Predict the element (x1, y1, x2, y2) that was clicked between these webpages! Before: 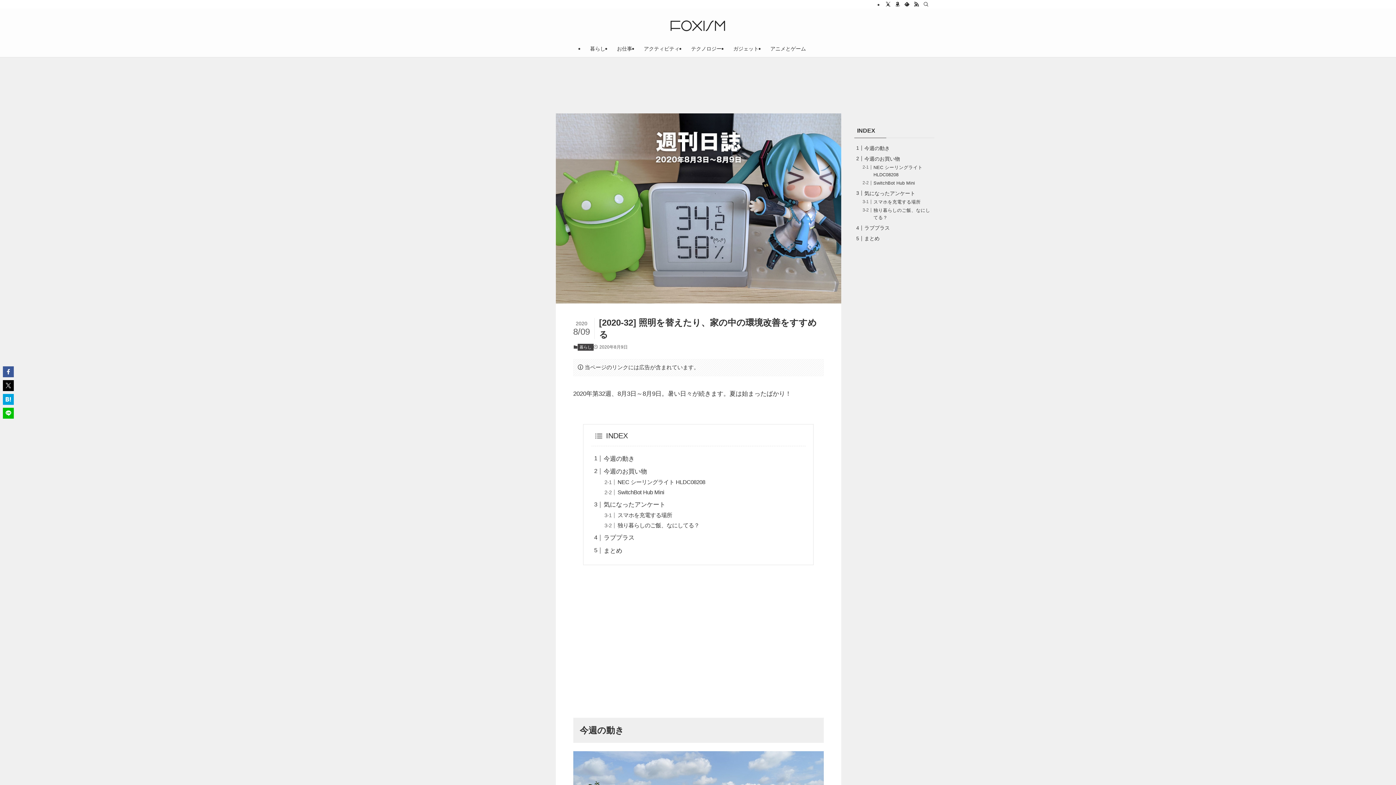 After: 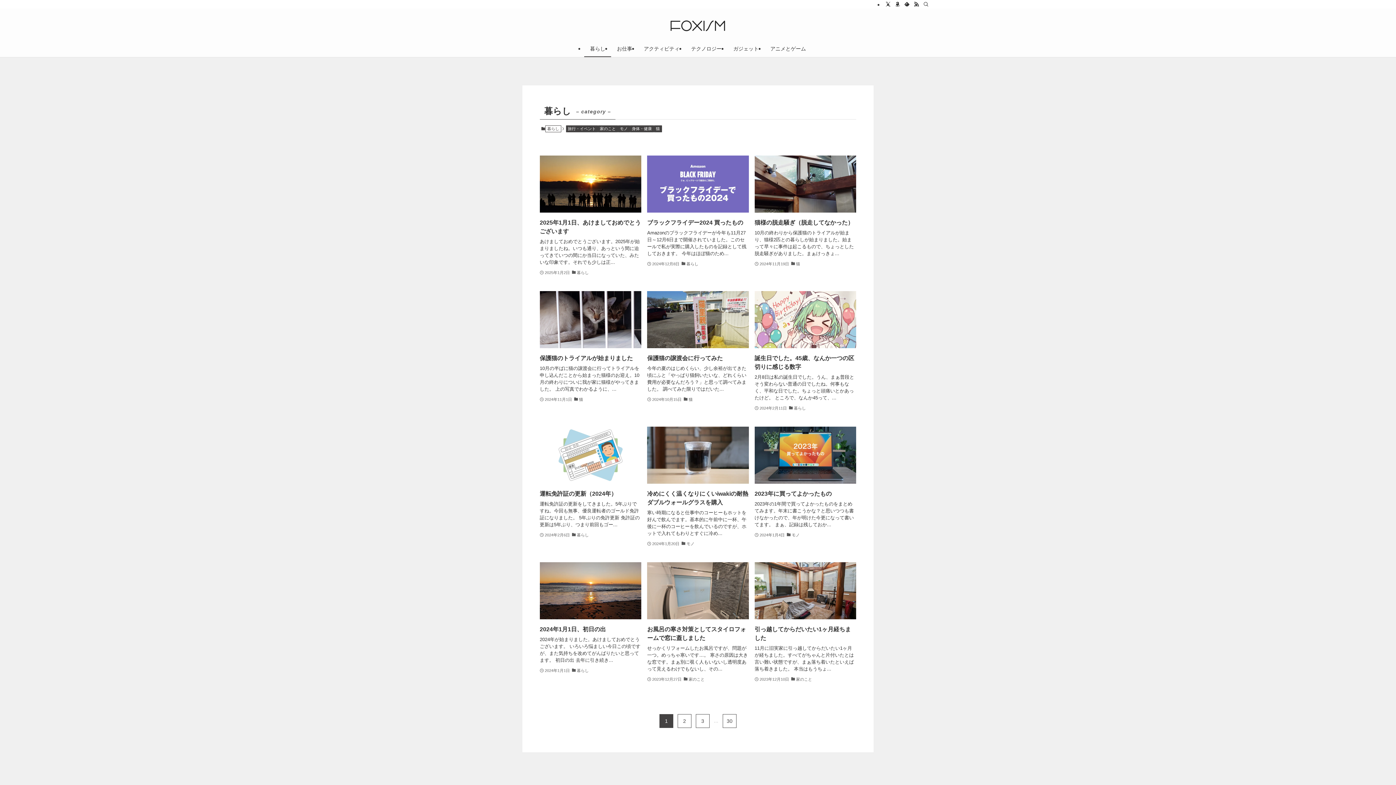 Action: label: 暮らし bbox: (577, 343, 593, 350)